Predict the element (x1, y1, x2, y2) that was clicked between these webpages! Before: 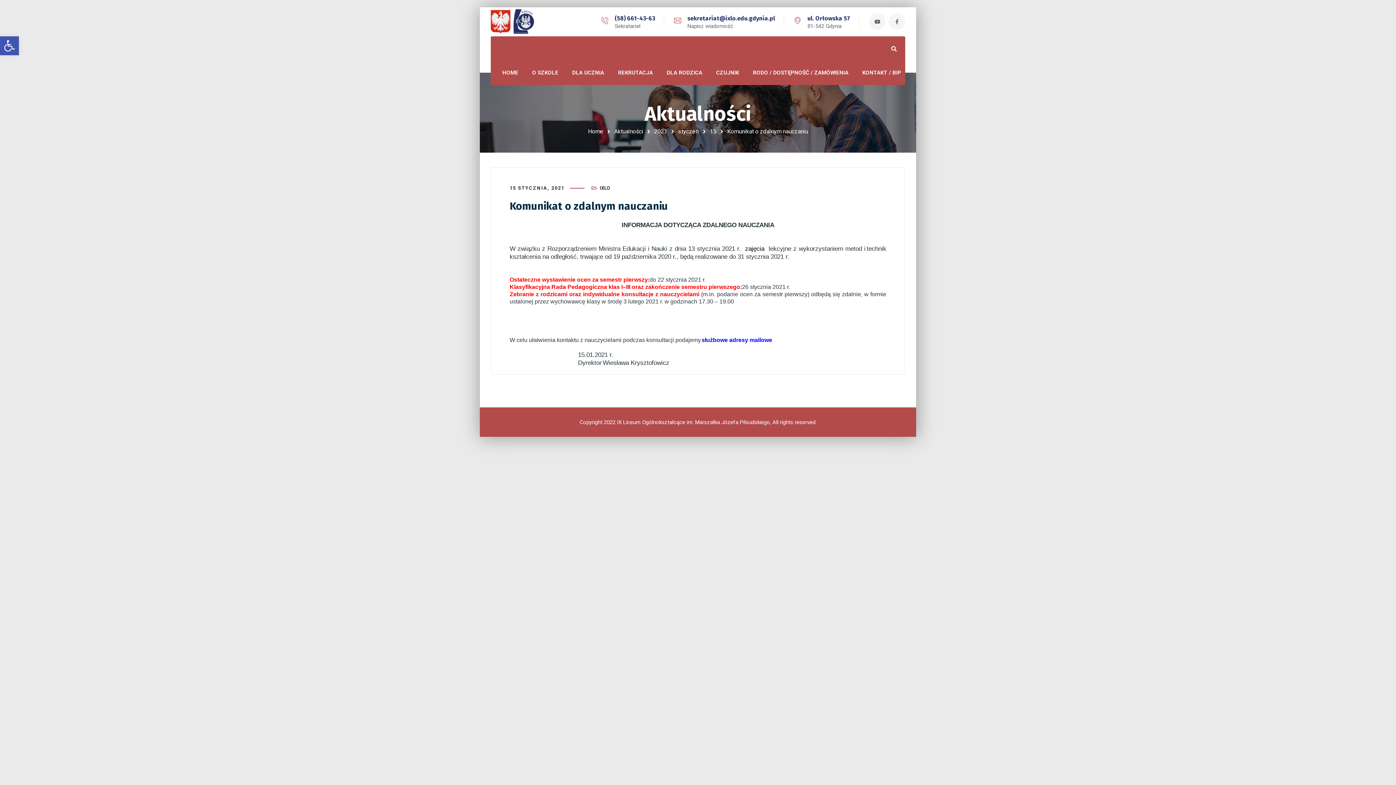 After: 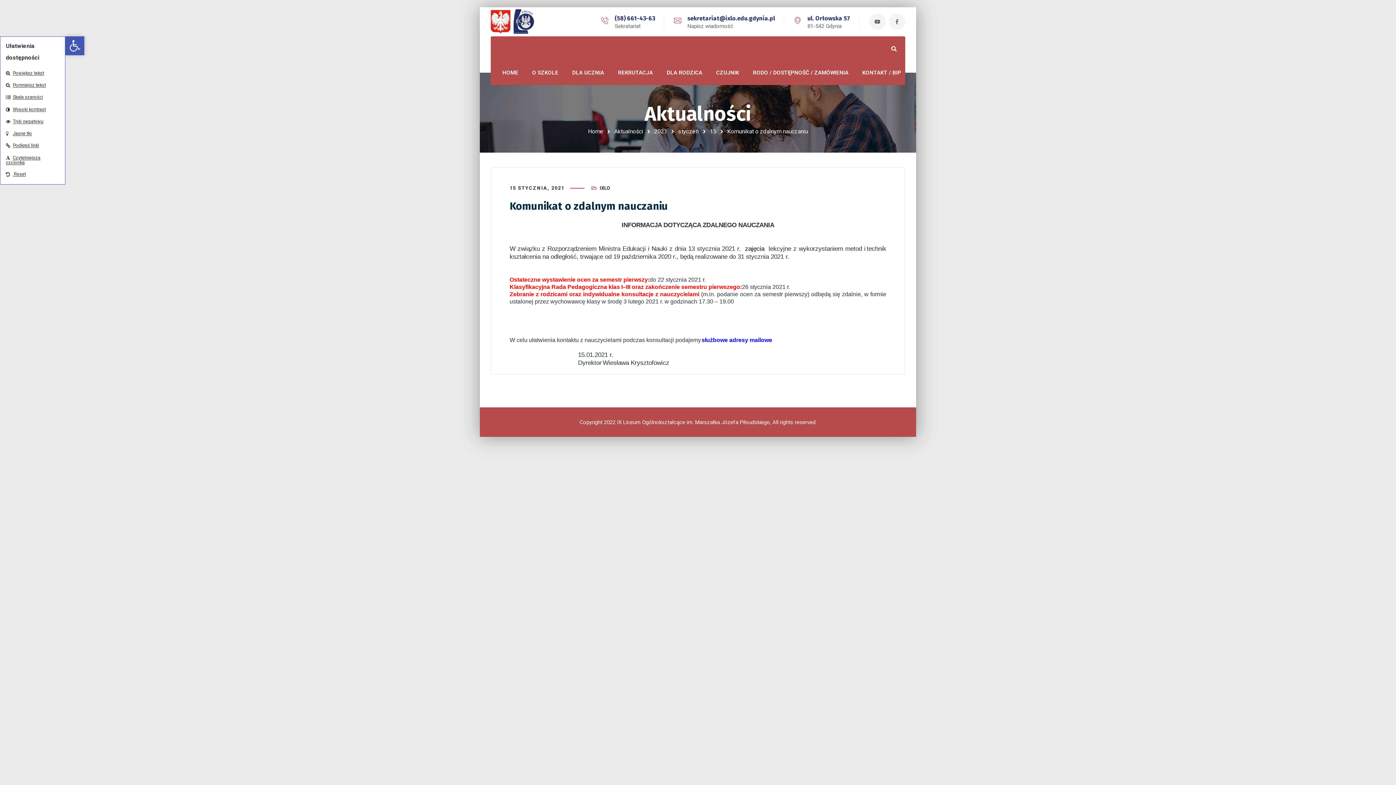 Action: bbox: (0, 36, 18, 55) label: Open toolbar